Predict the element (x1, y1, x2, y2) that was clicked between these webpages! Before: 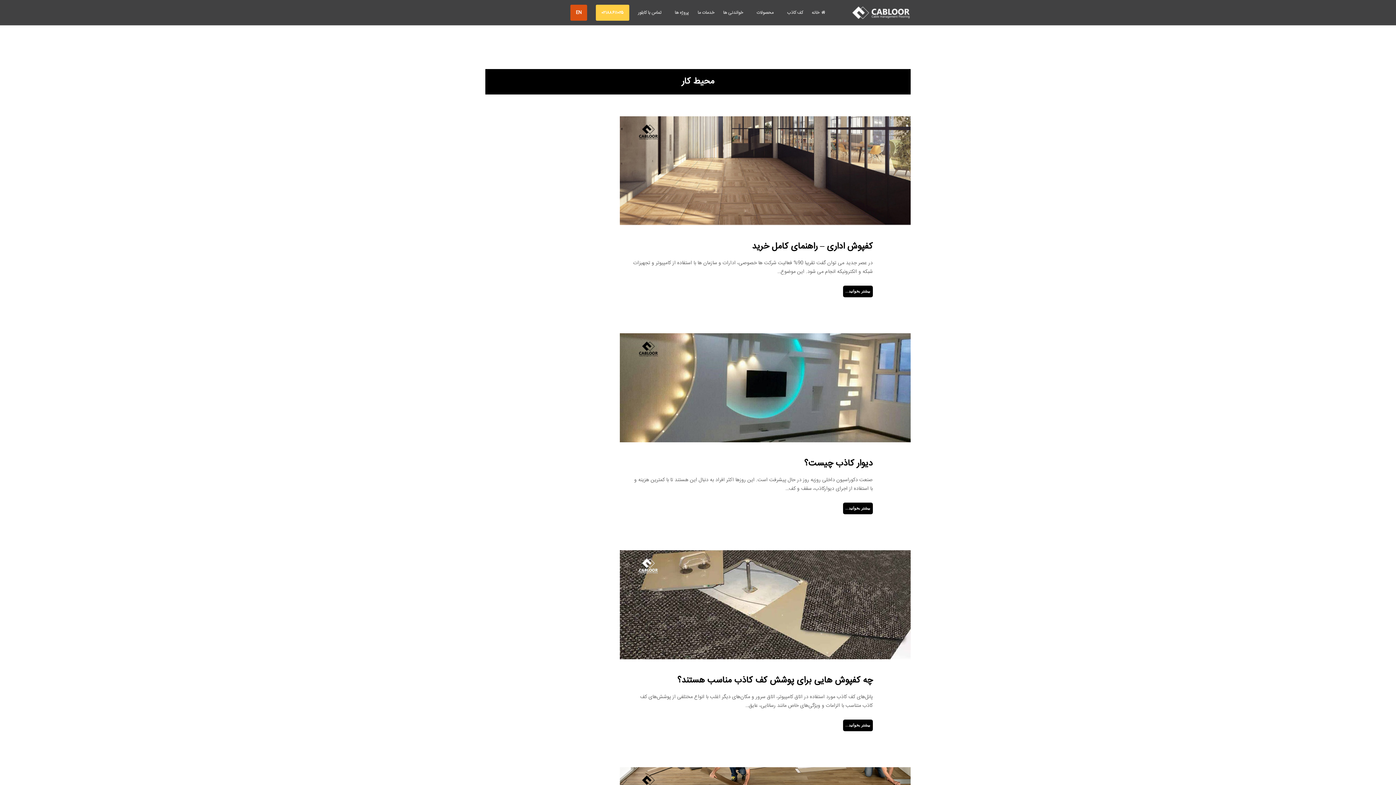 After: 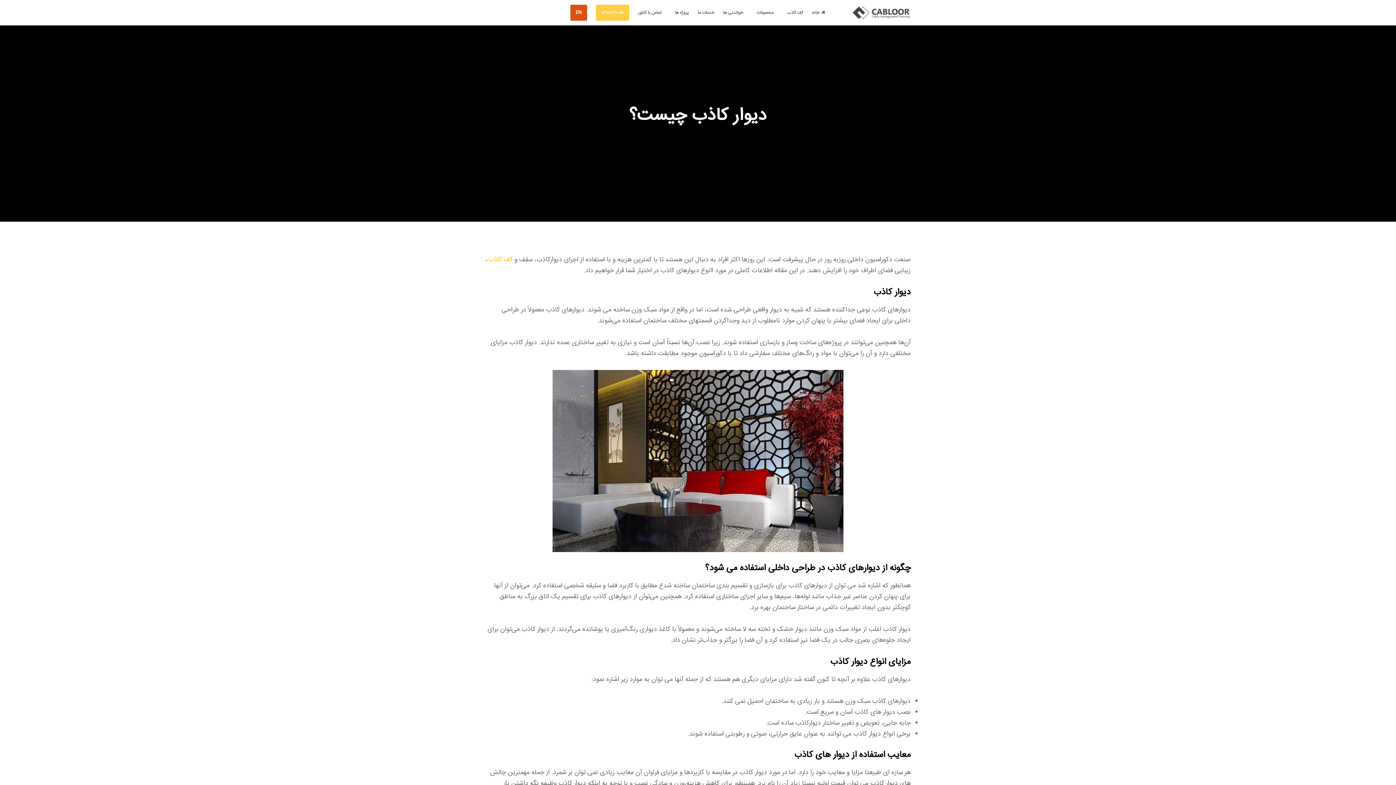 Action: label: دیوار کاذب چیست؟ bbox: (632, 458, 872, 469)